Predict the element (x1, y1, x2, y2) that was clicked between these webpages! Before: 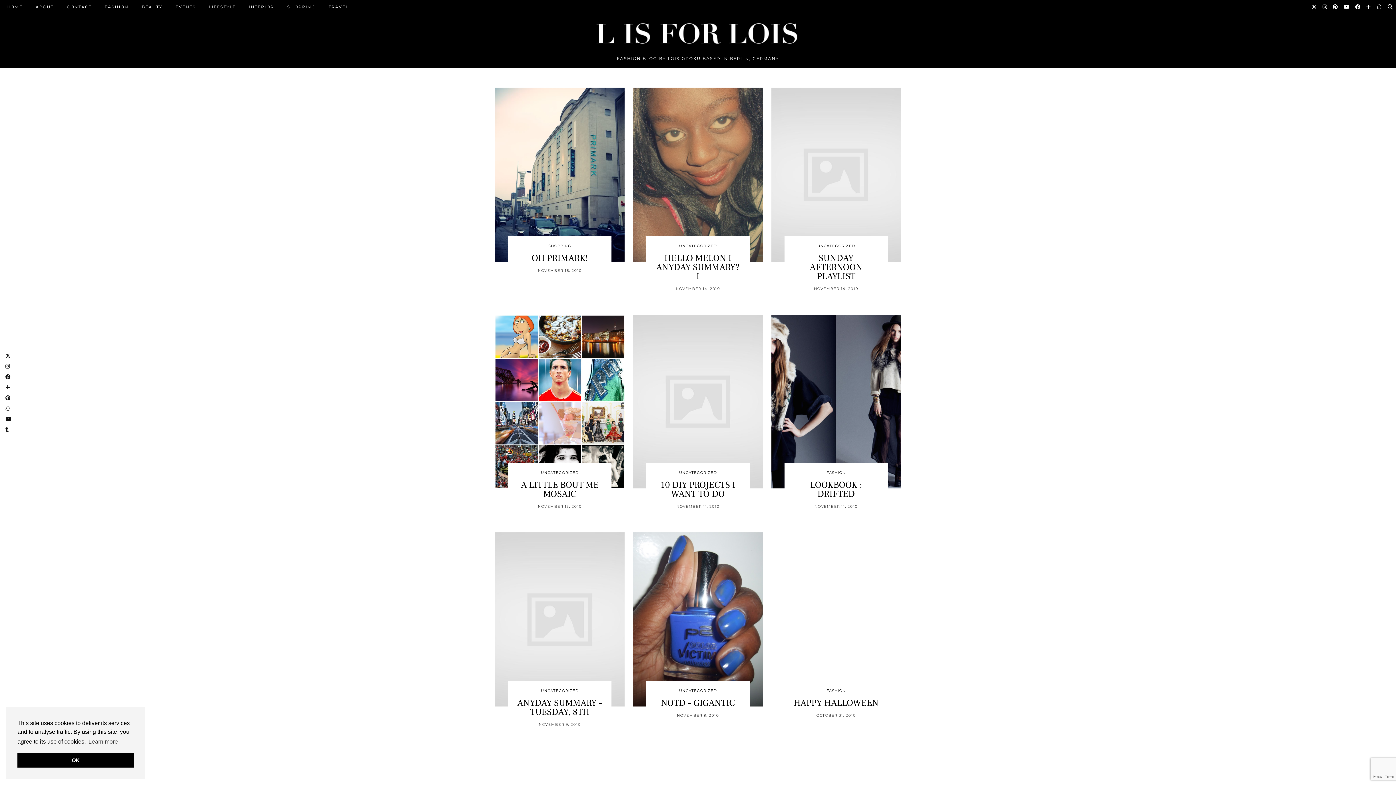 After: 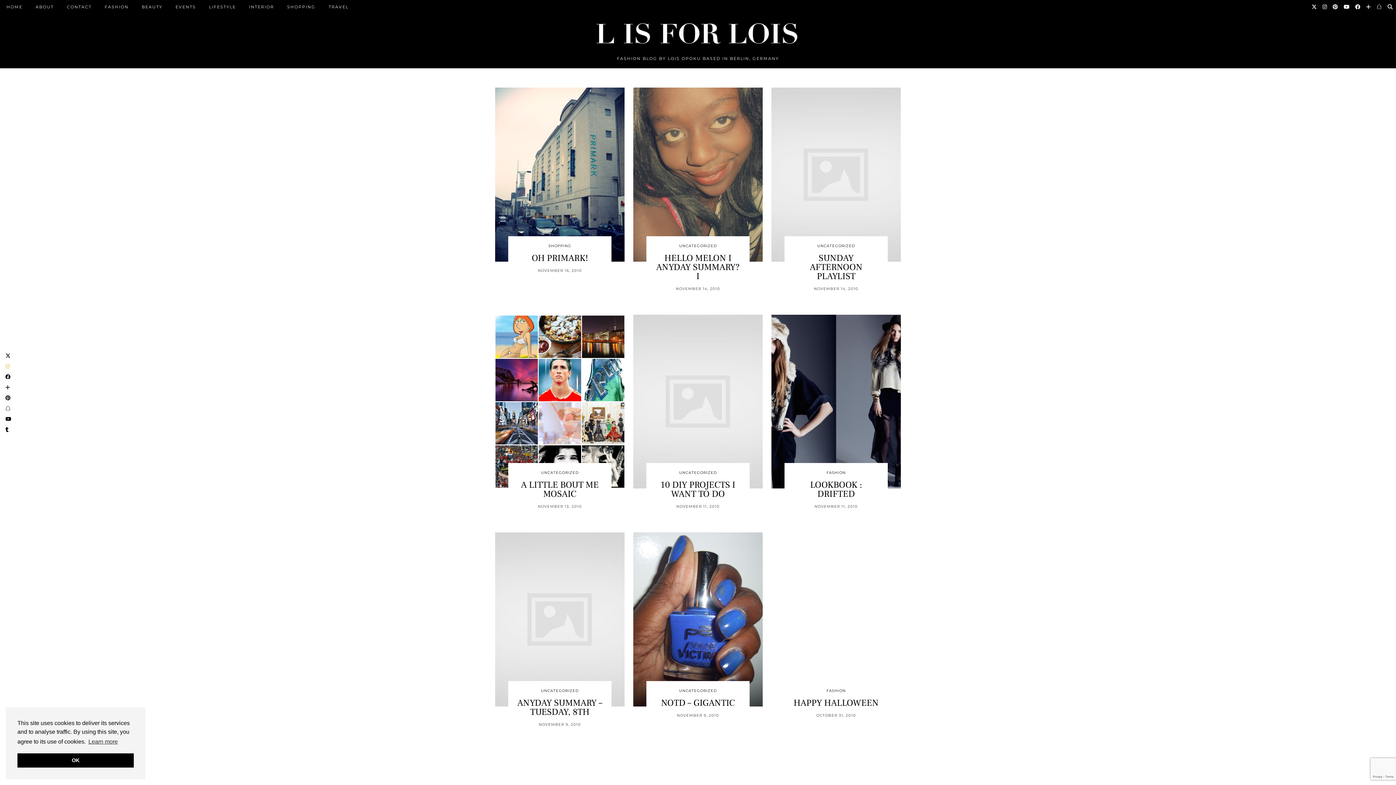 Action: bbox: (3, 361, 13, 371)